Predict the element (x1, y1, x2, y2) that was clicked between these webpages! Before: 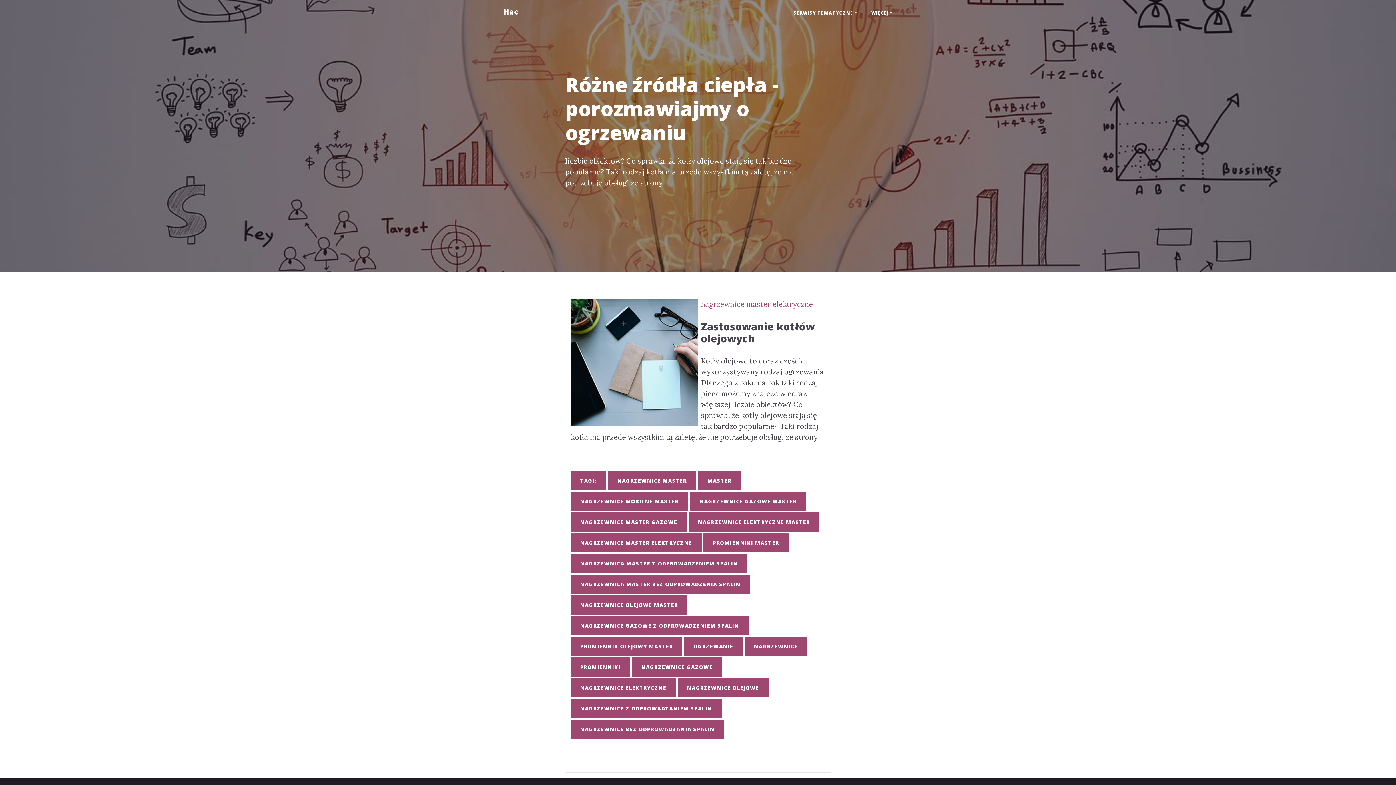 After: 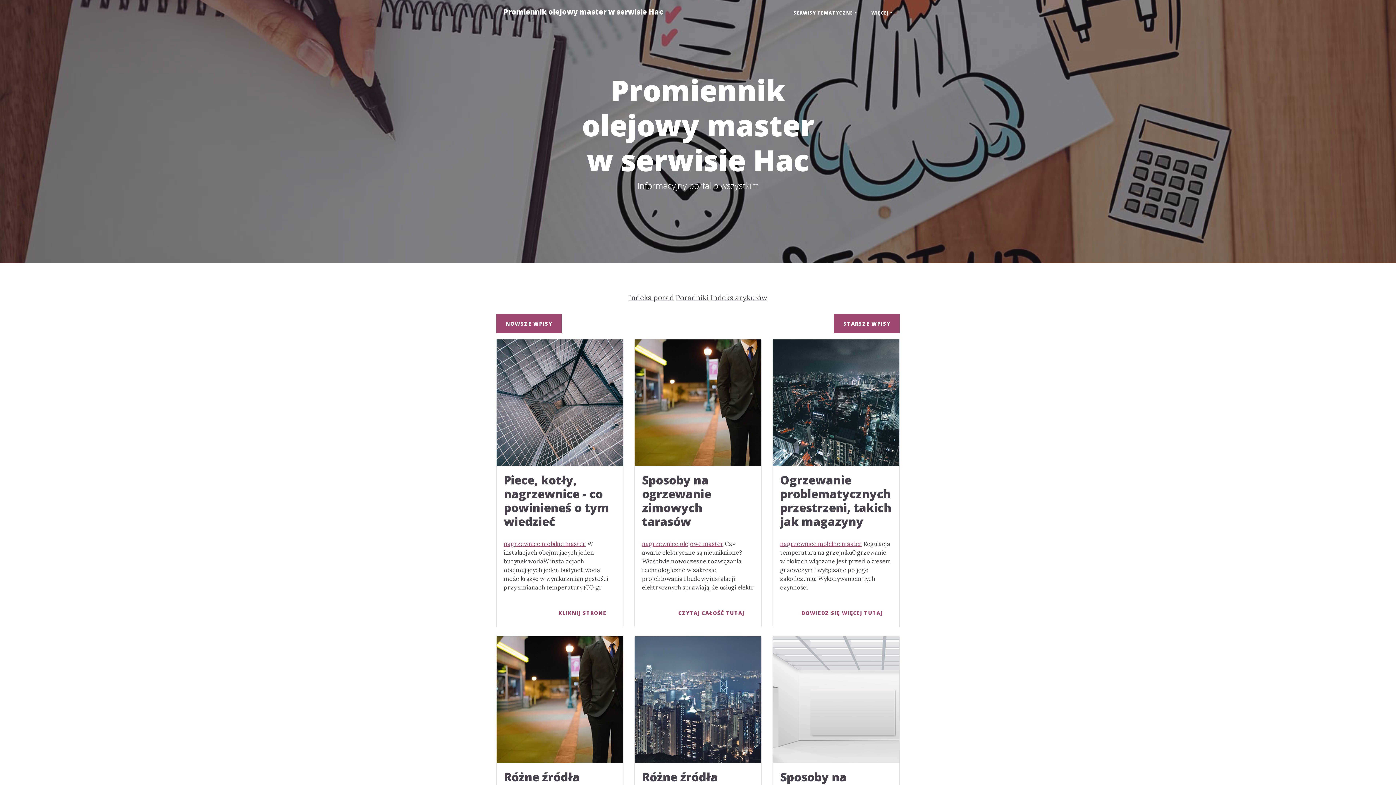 Action: label: PROMIENNIK OLEJOWY MASTER bbox: (570, 637, 682, 656)